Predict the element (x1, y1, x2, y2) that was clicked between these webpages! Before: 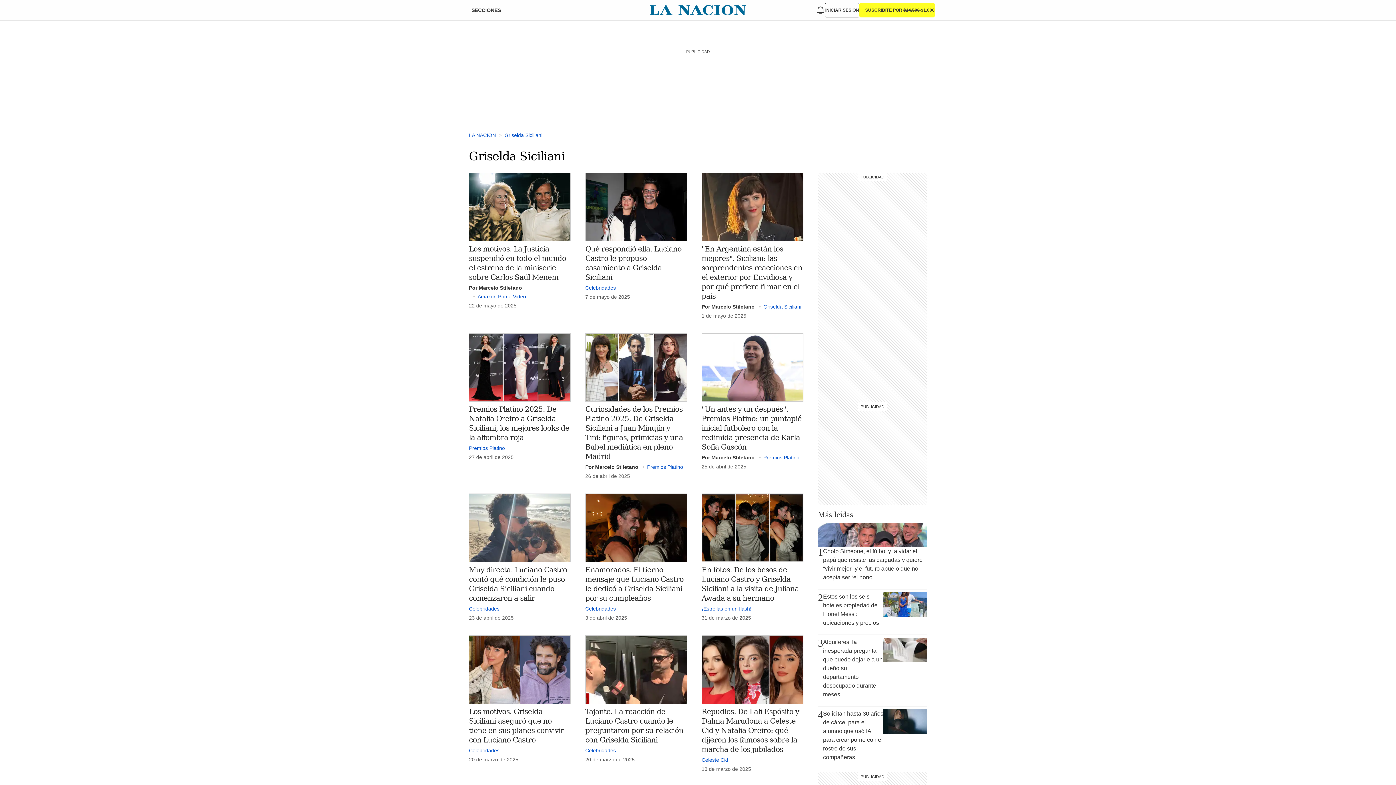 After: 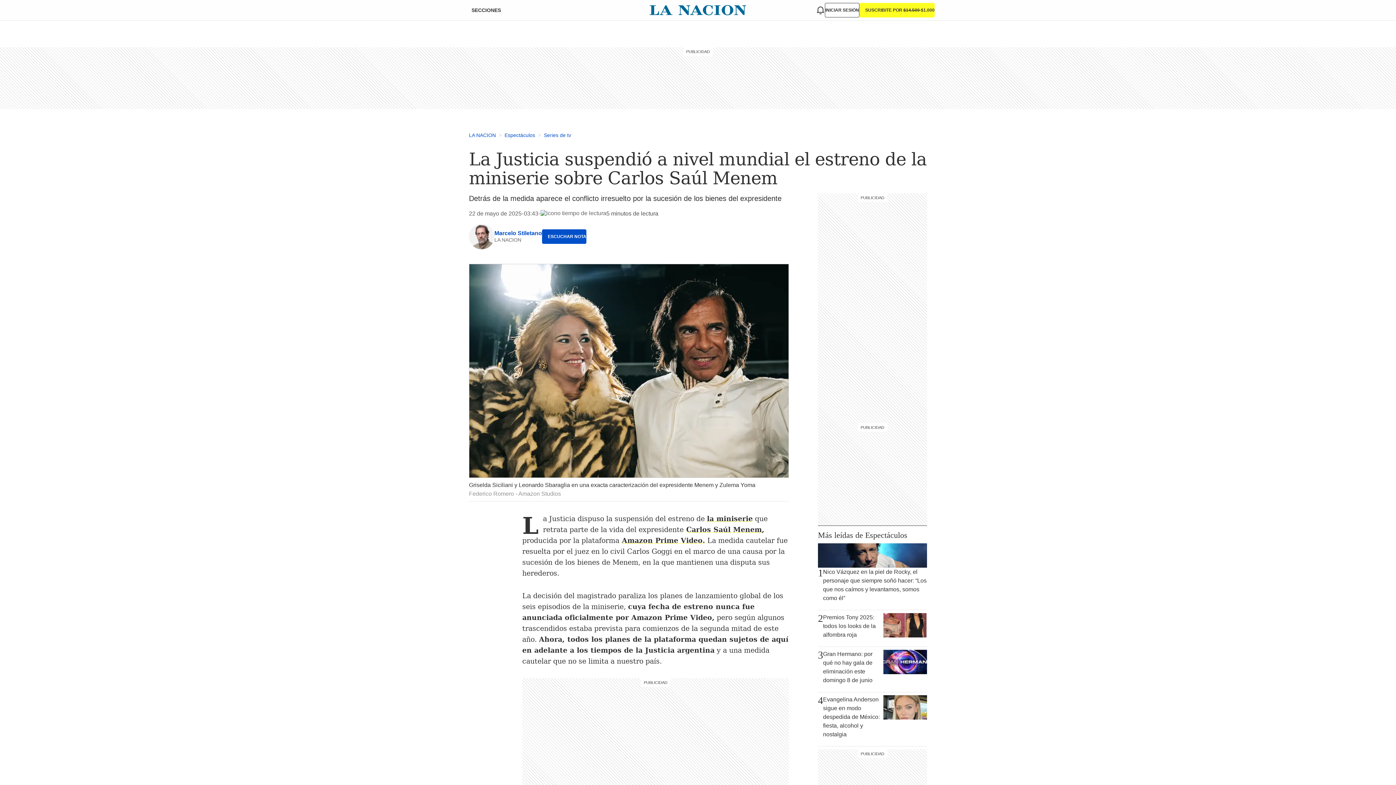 Action: bbox: (469, 284, 522, 290) label: Por Marcelo Stiletano